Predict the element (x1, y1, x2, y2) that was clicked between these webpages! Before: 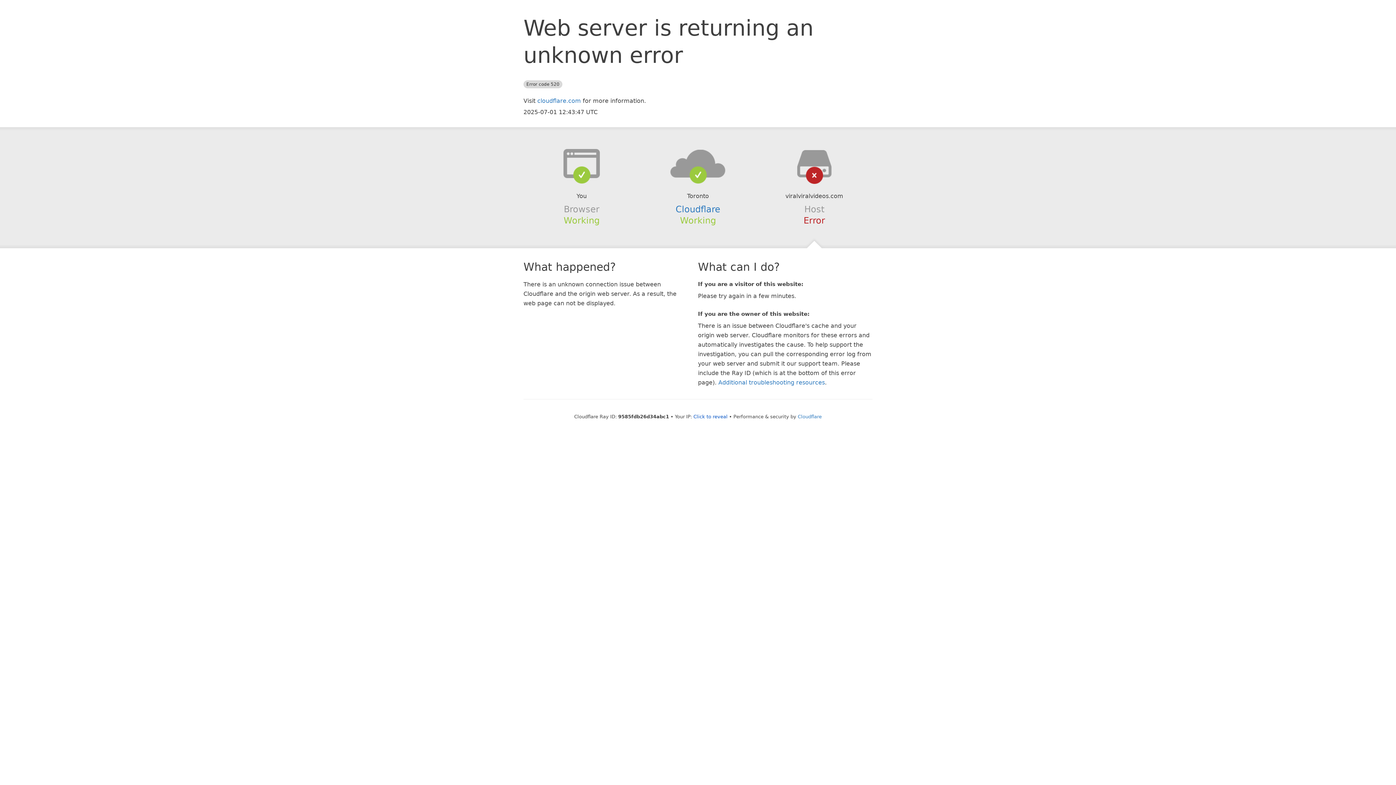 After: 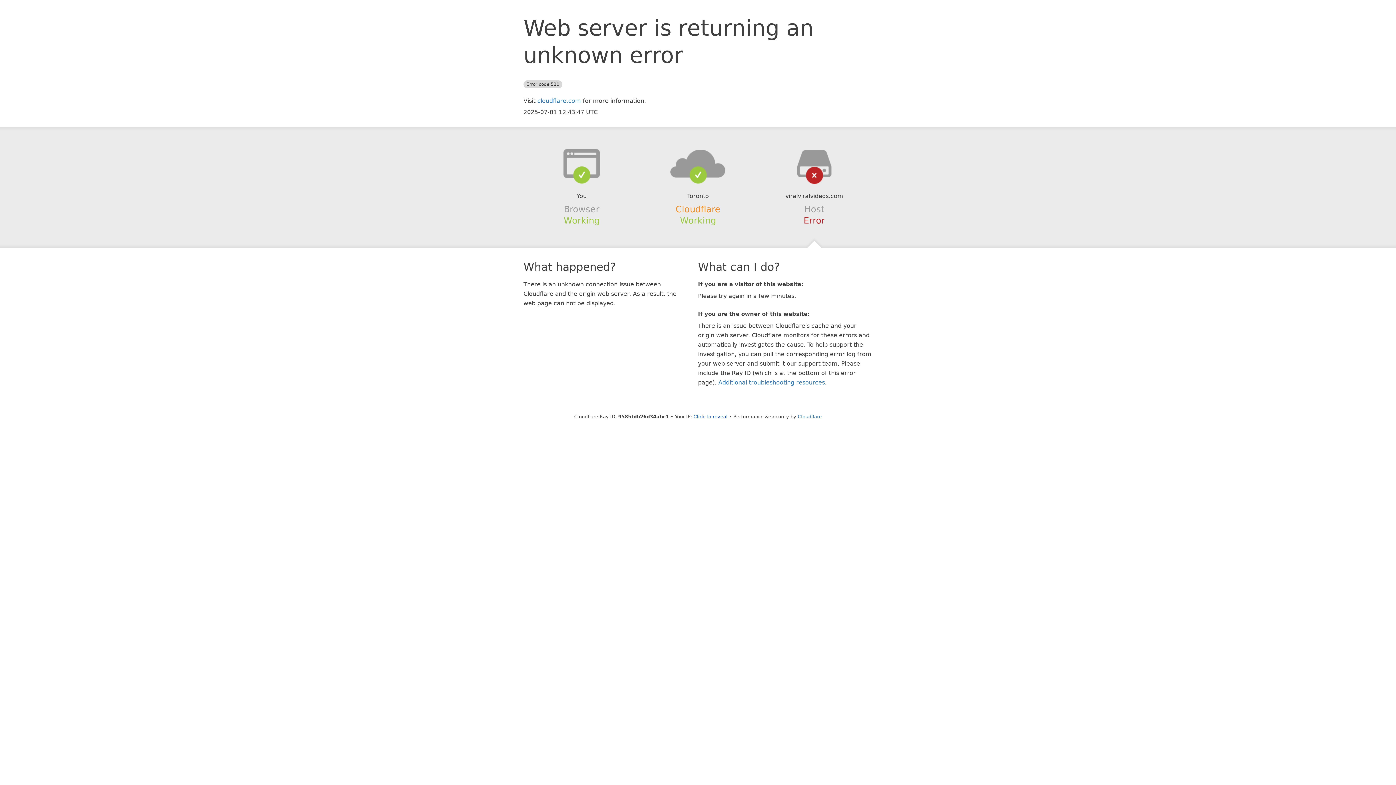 Action: bbox: (675, 204, 720, 214) label: Cloudflare